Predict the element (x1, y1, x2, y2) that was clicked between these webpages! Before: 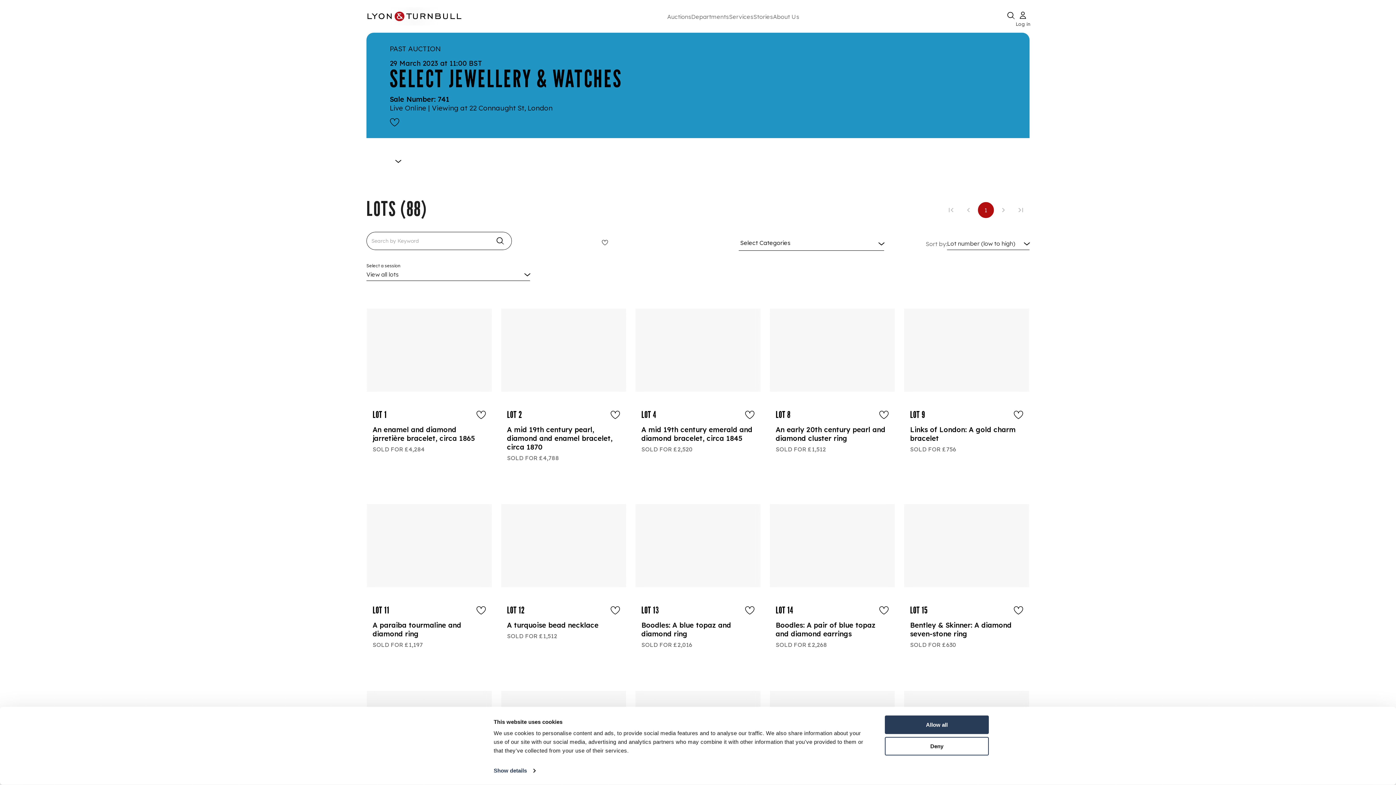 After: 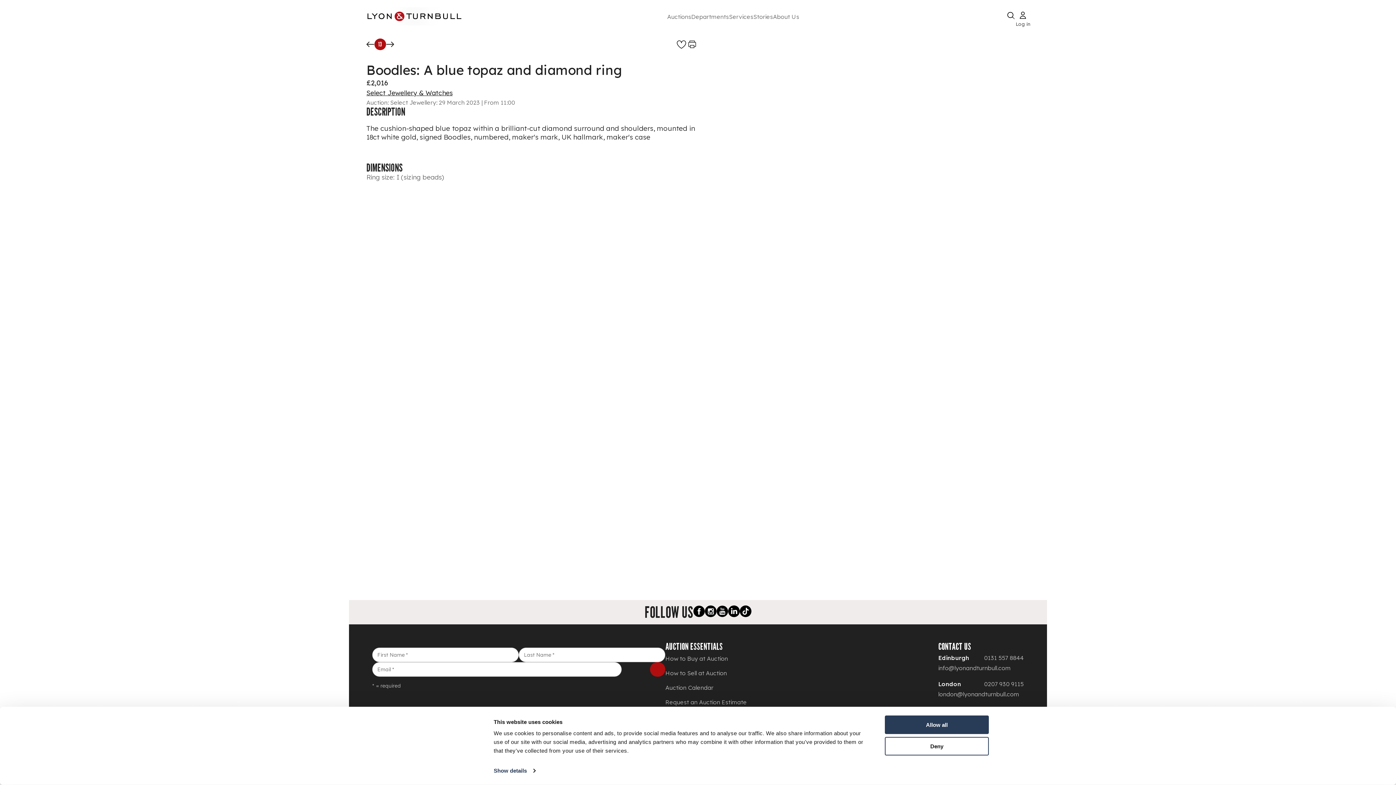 Action: bbox: (635, 488, 760, 648) label: LOT 13
Boodles: A blue topaz and diamond ring
SOLD FOR £2,016